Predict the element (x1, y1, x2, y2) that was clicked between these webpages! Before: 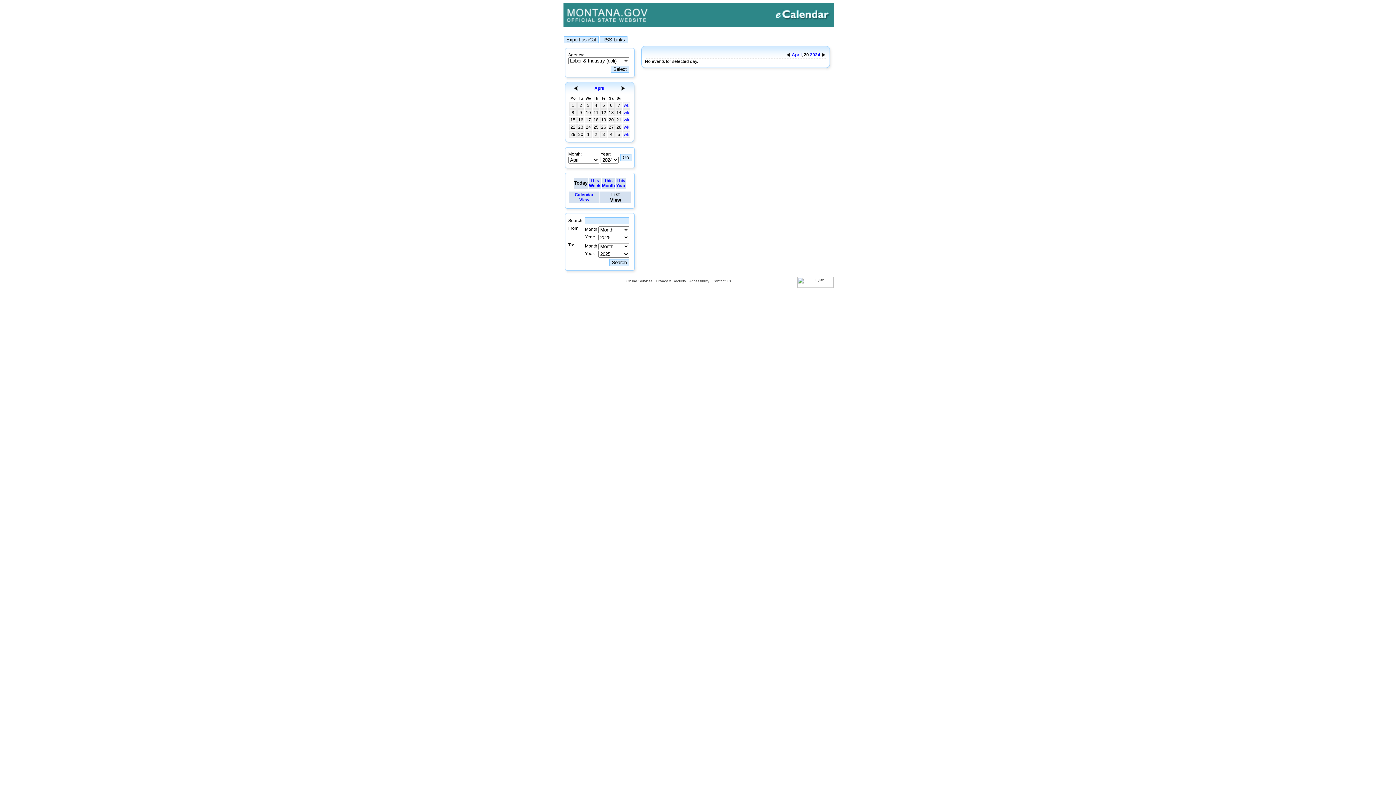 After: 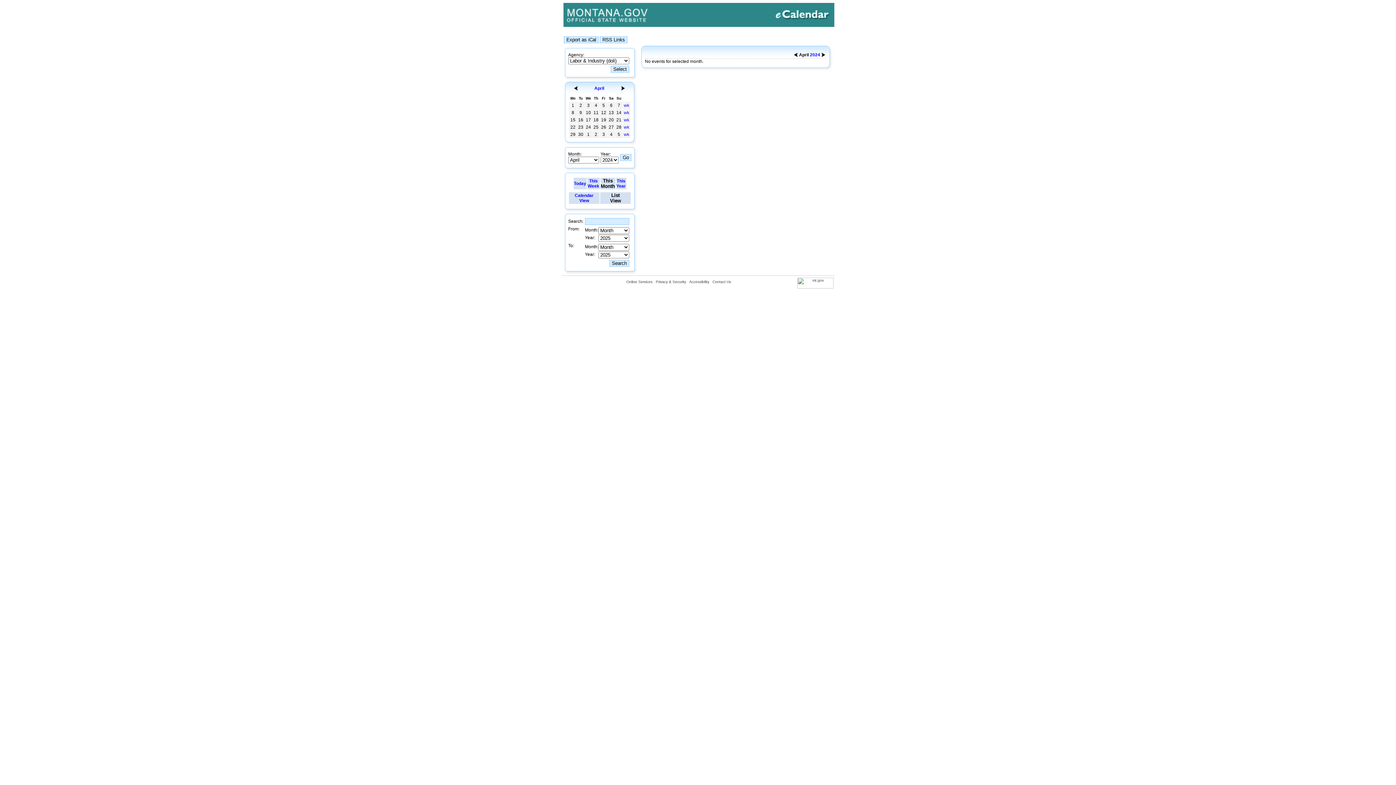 Action: bbox: (792, 52, 801, 57) label: April